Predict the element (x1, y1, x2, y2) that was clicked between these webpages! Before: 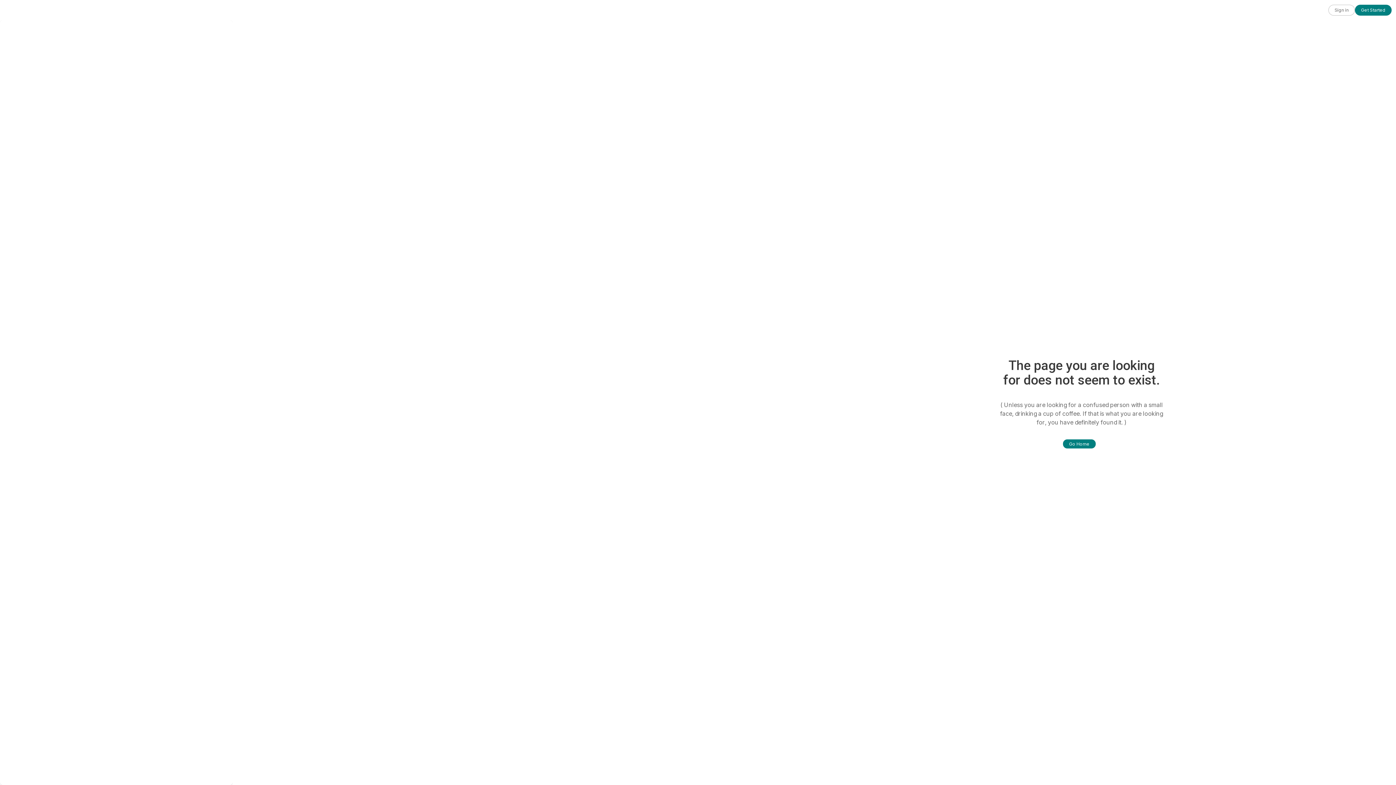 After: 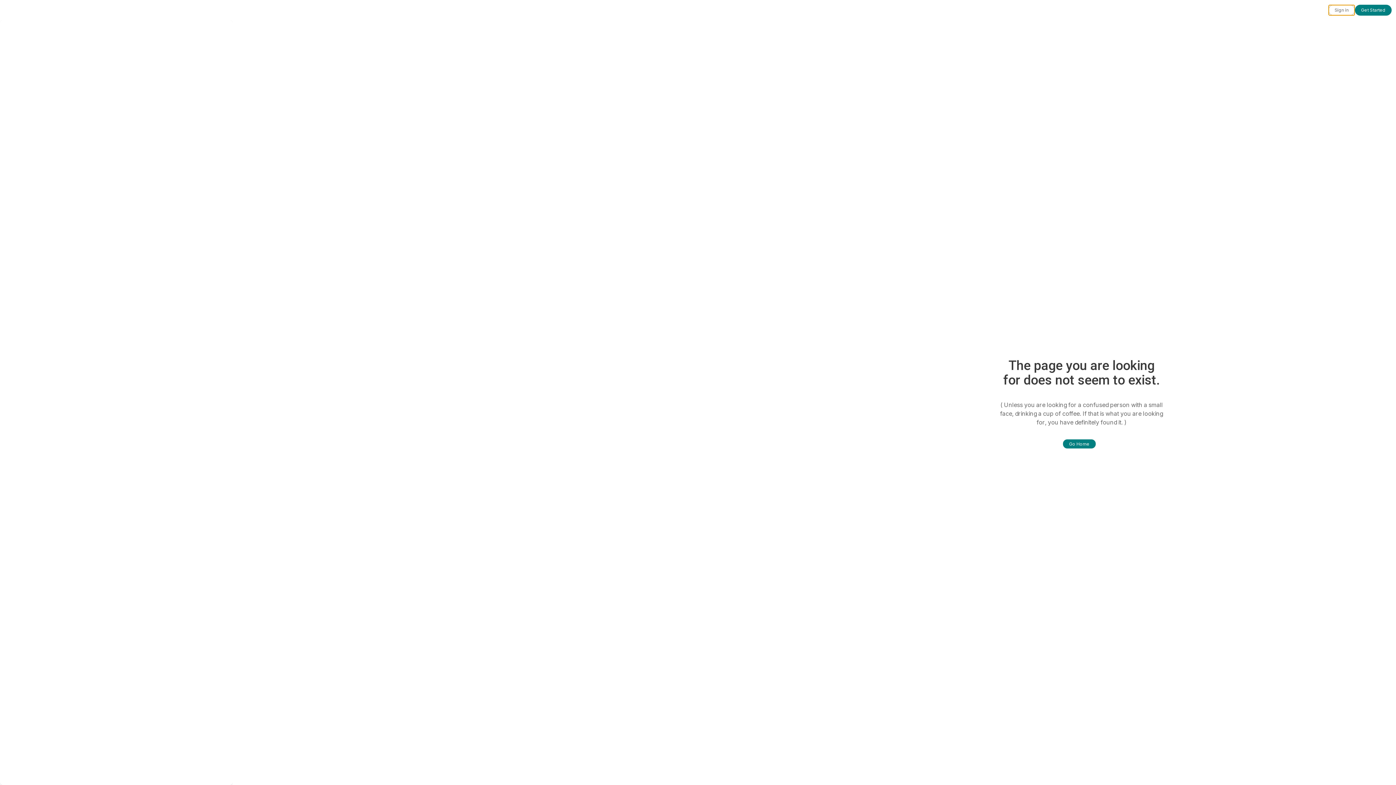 Action: bbox: (1328, 4, 1355, 15) label: Sign in